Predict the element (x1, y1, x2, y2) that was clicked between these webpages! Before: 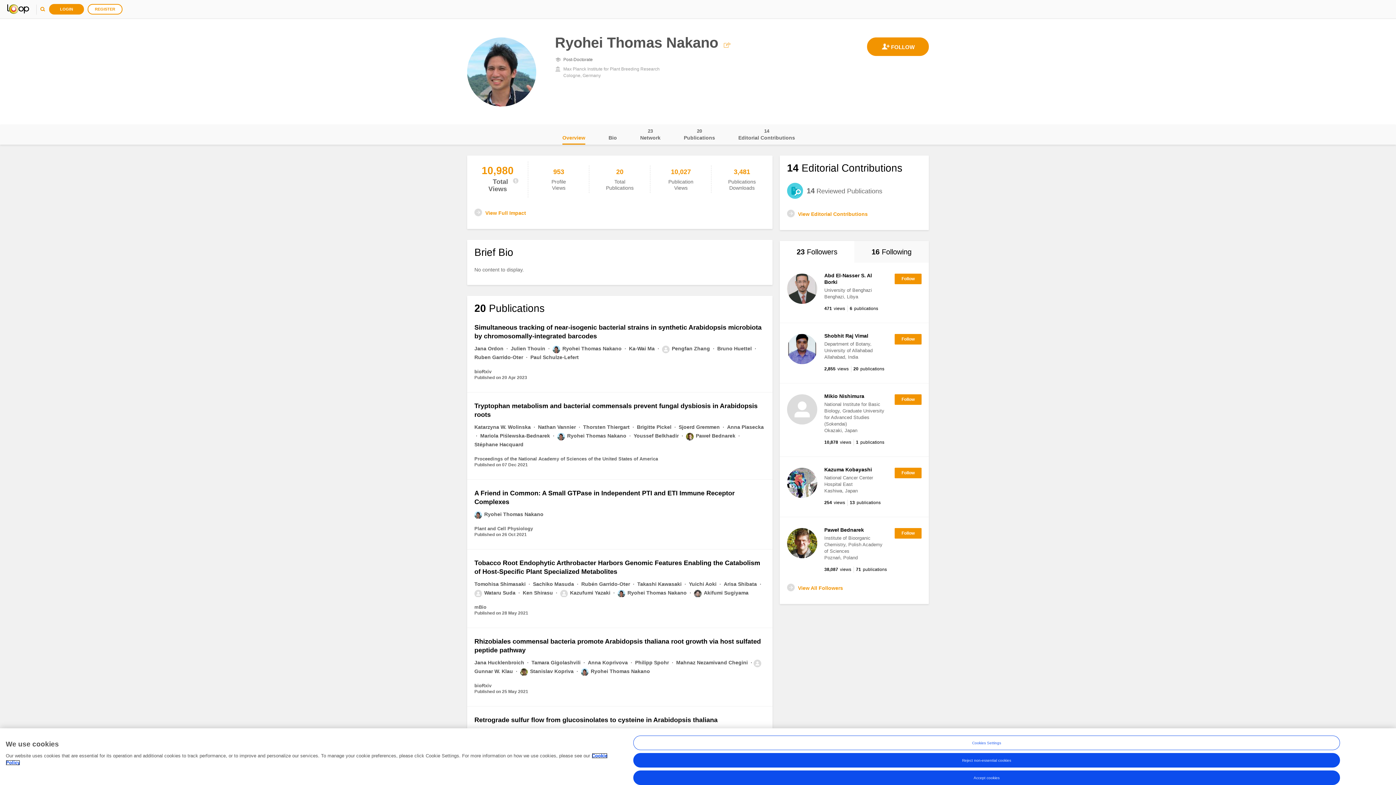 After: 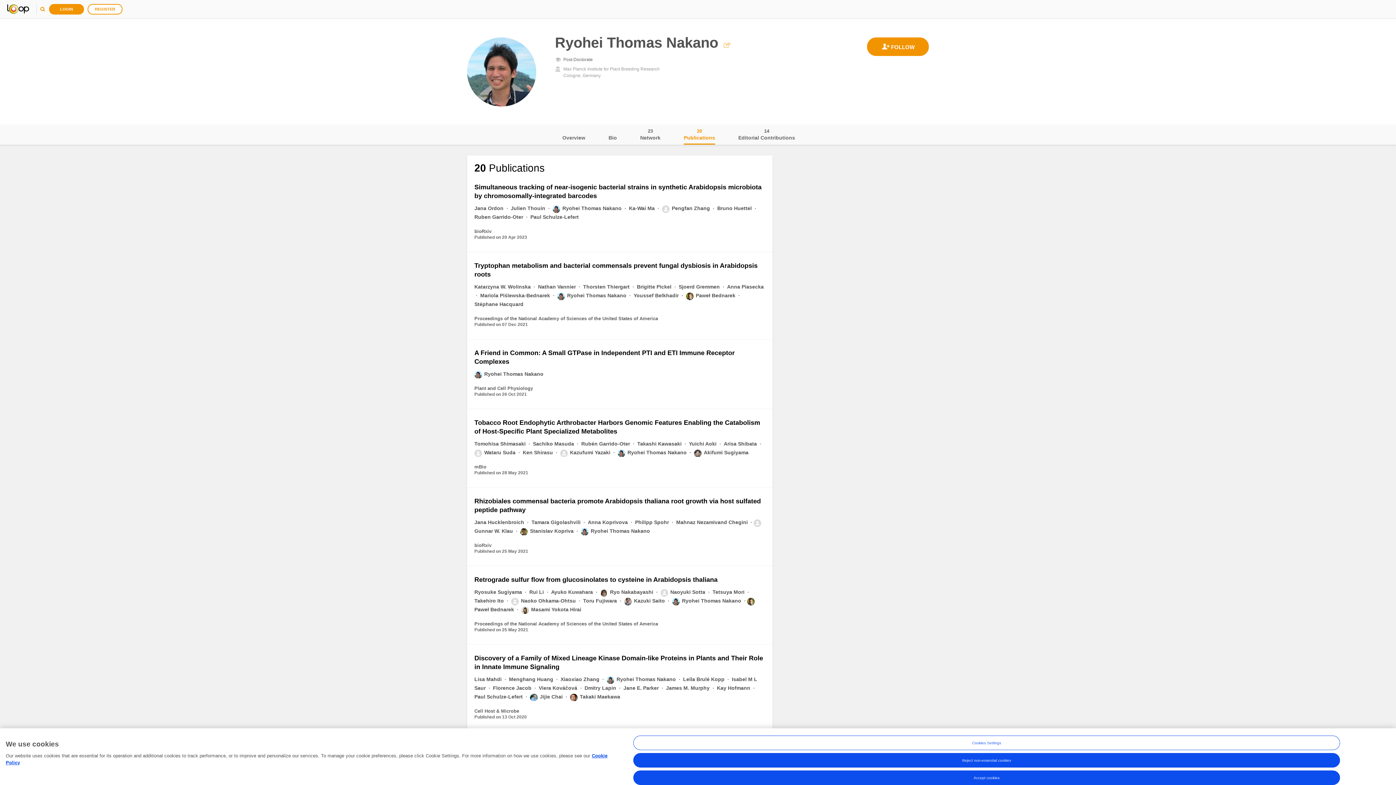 Action: bbox: (684, 124, 715, 144) label: Publications
20